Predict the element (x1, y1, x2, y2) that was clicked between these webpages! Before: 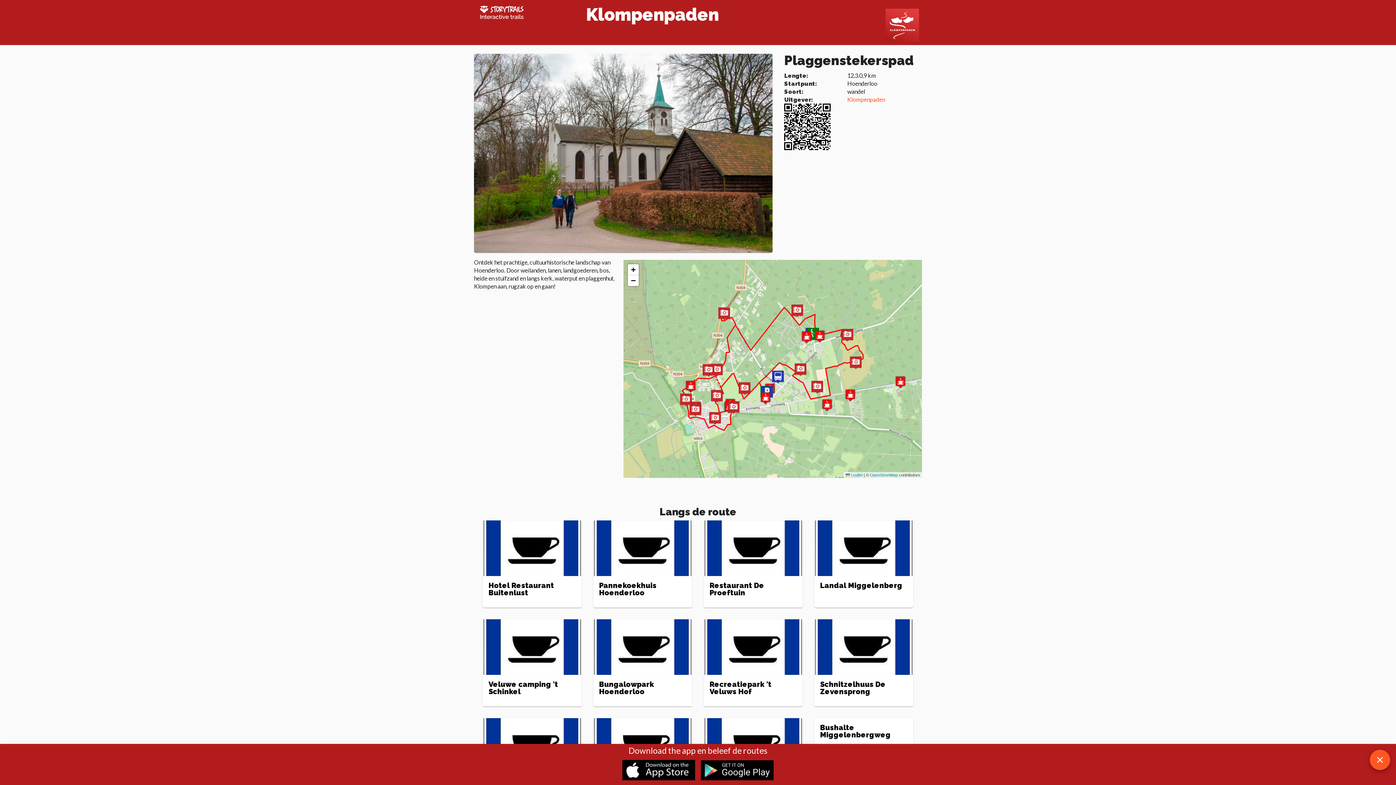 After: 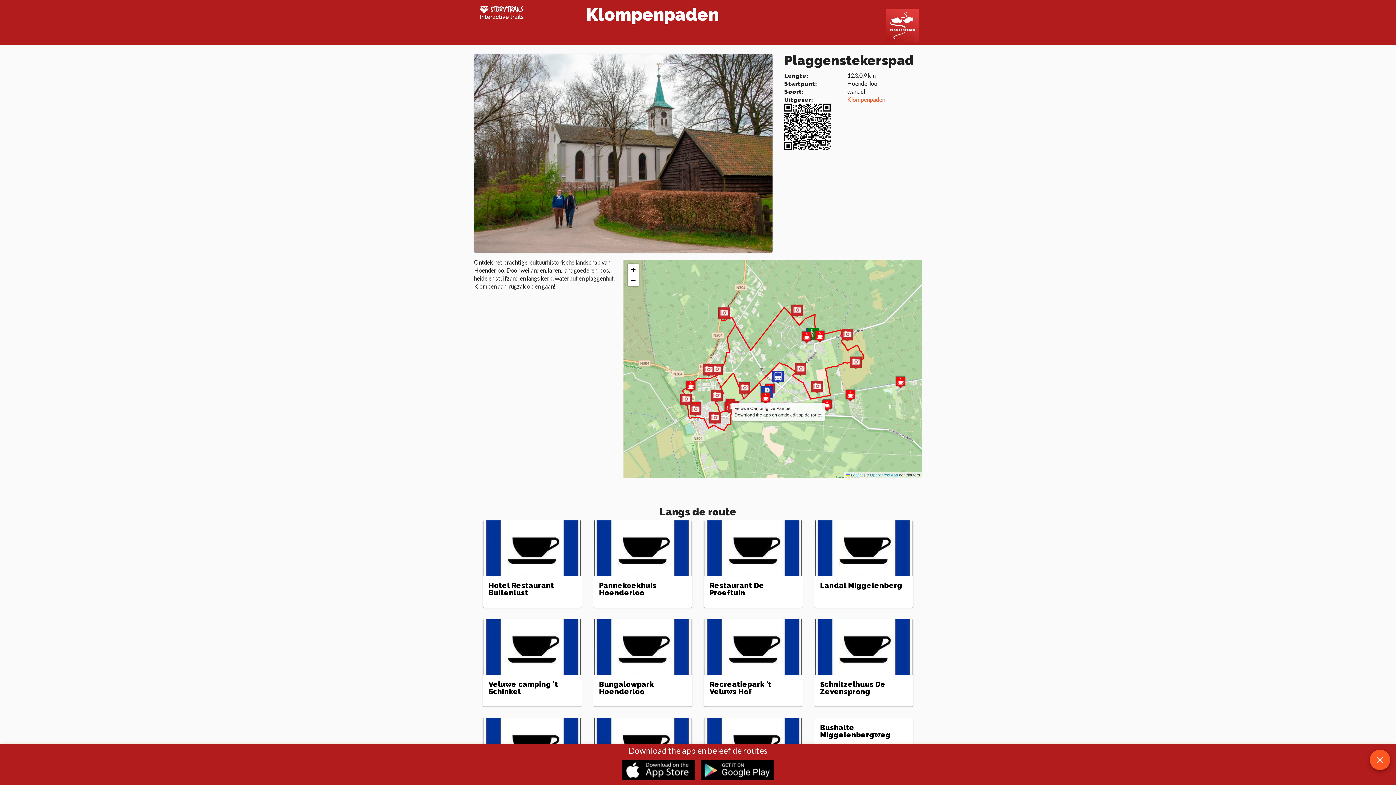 Action: bbox: (821, 398, 832, 411)